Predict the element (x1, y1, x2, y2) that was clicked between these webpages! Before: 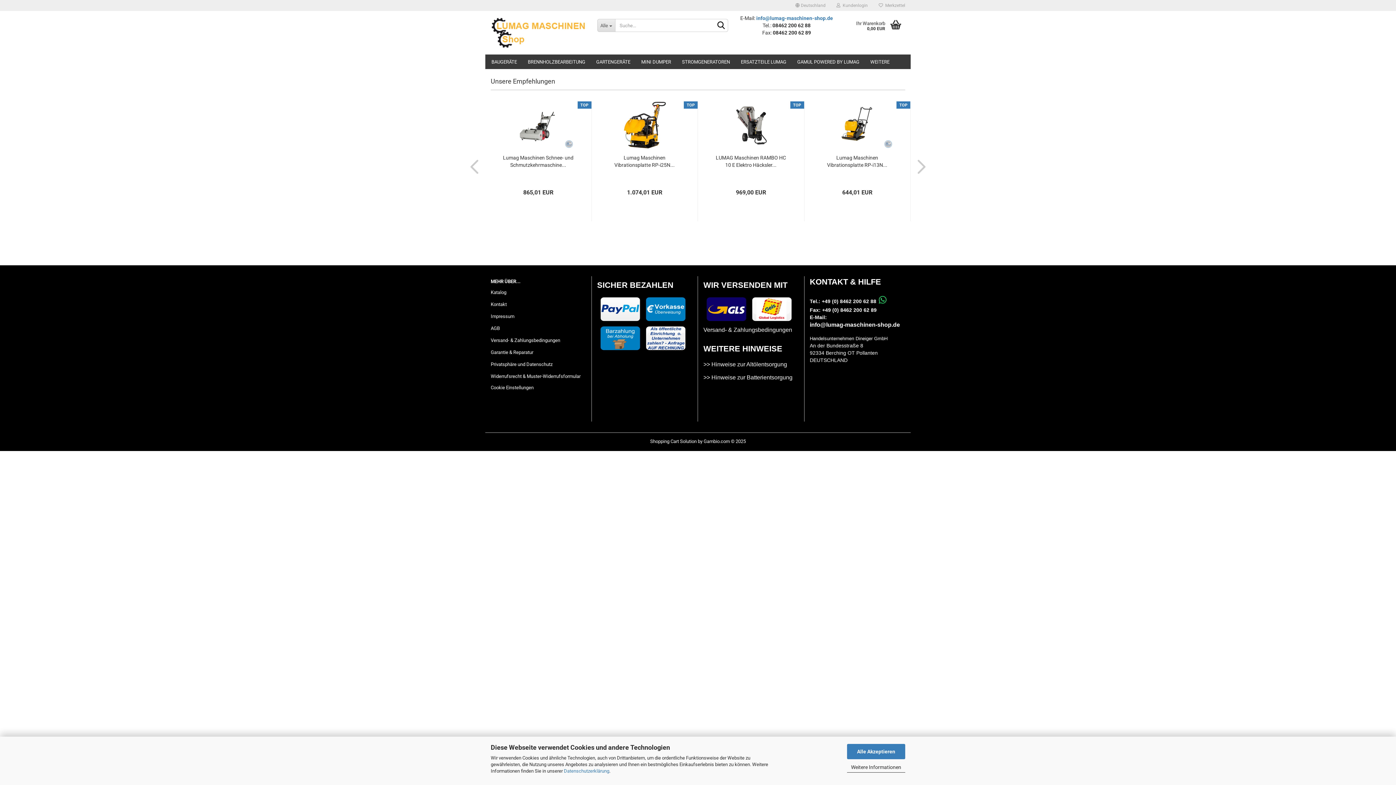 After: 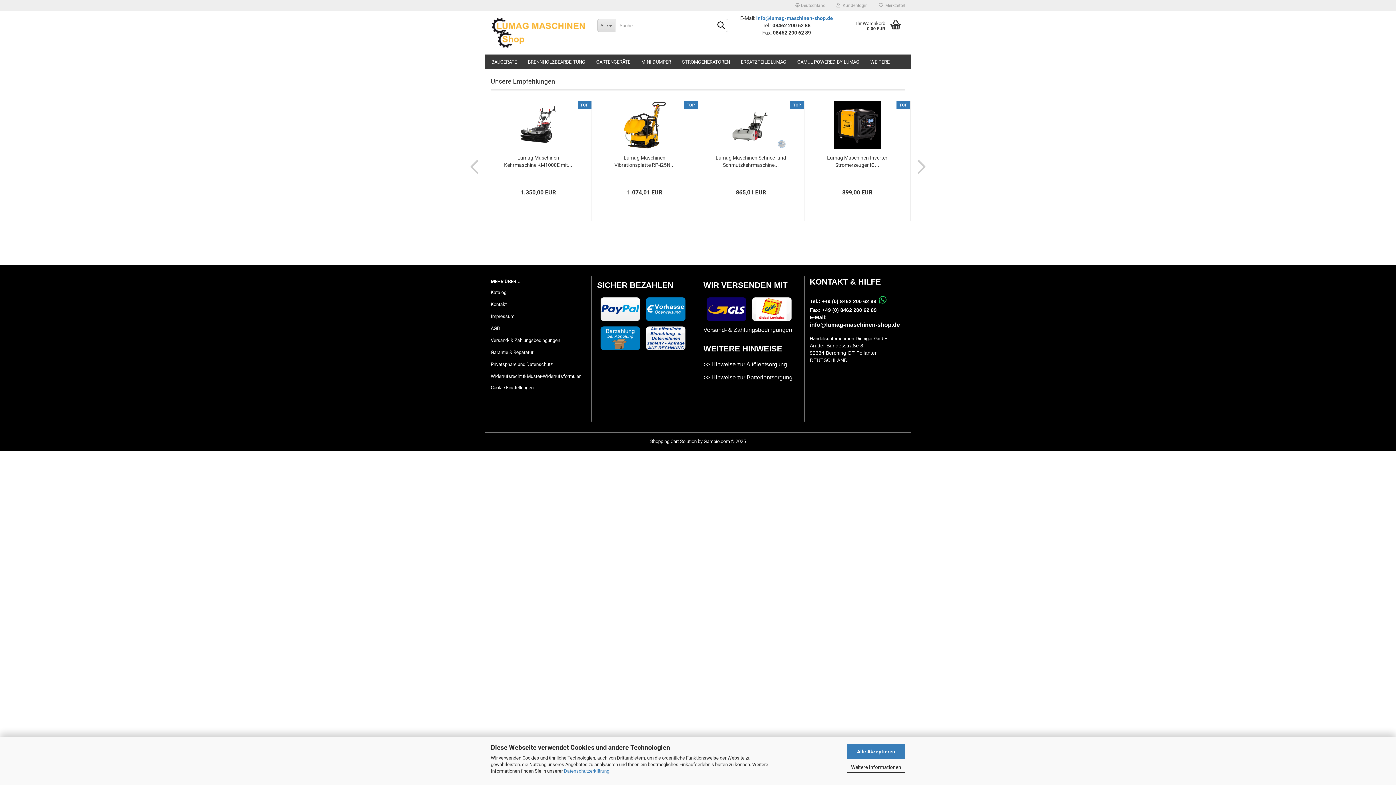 Action: label: WEITERE bbox: (865, 54, 895, 69)